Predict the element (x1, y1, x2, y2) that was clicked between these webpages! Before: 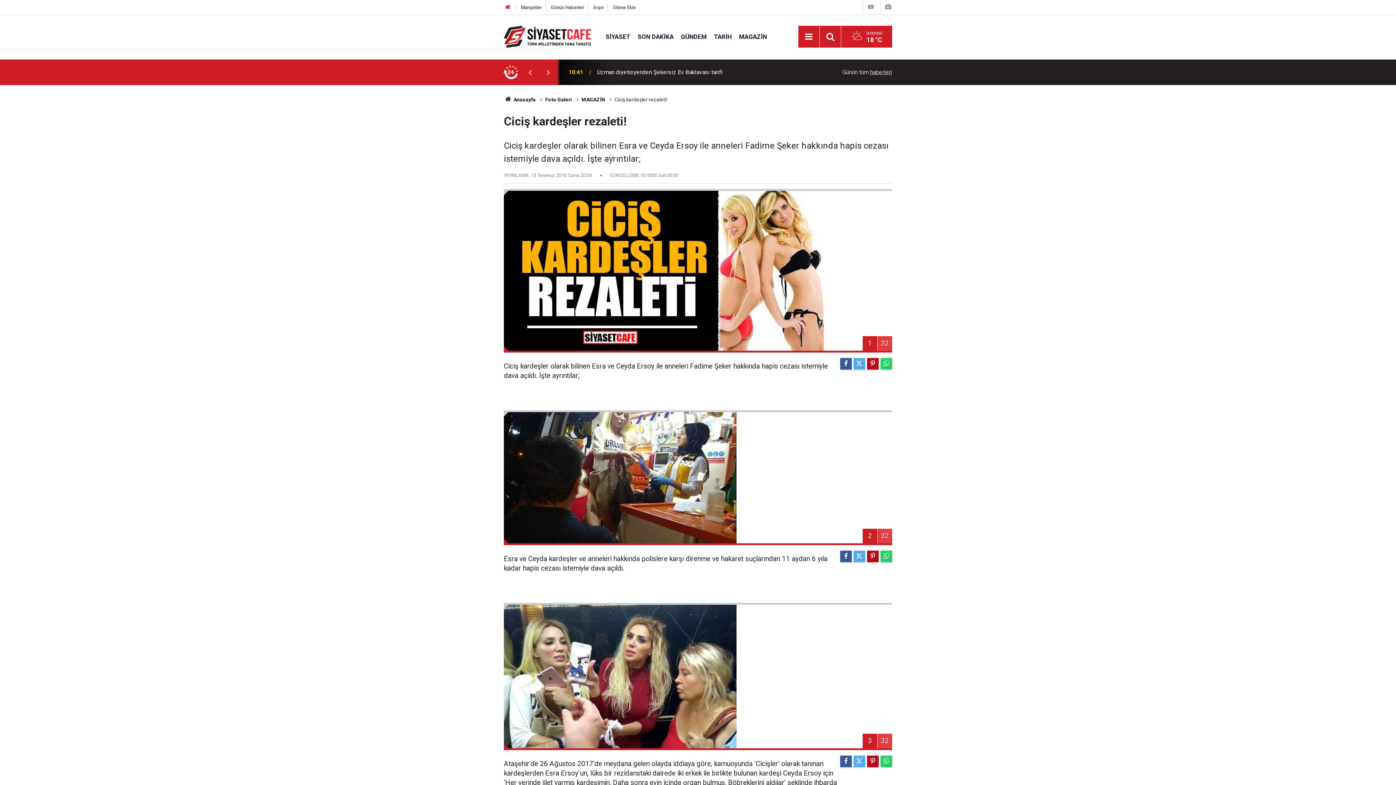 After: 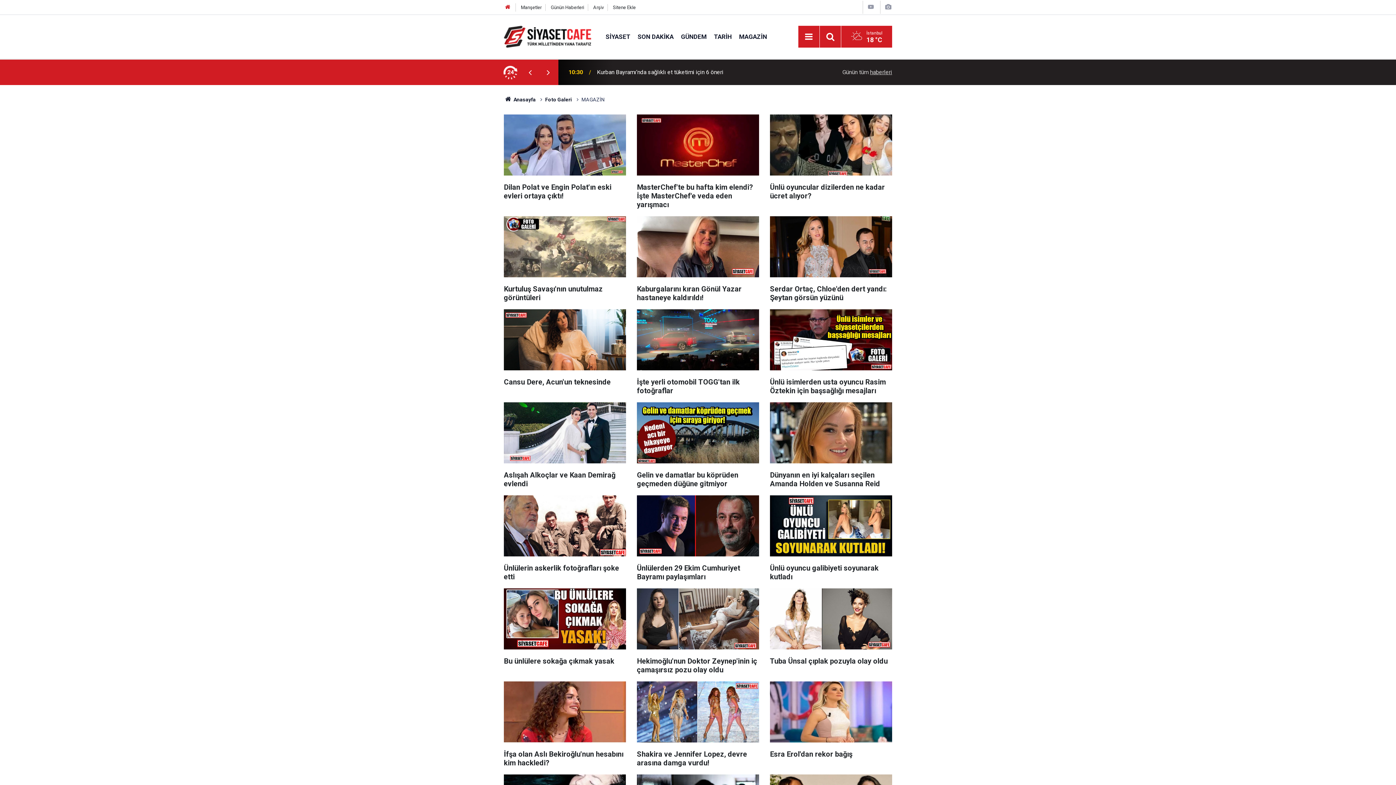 Action: label: MAGAZİN bbox: (581, 96, 605, 102)